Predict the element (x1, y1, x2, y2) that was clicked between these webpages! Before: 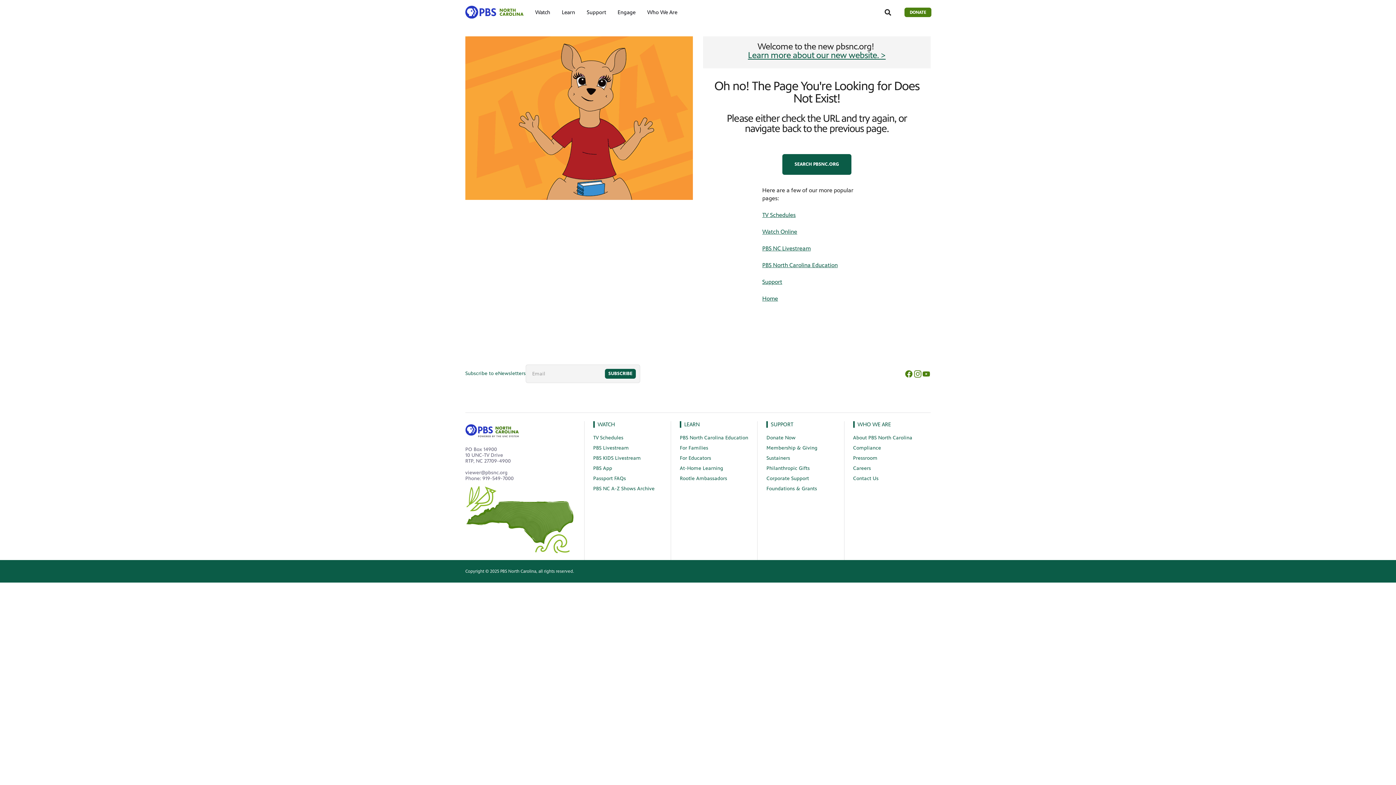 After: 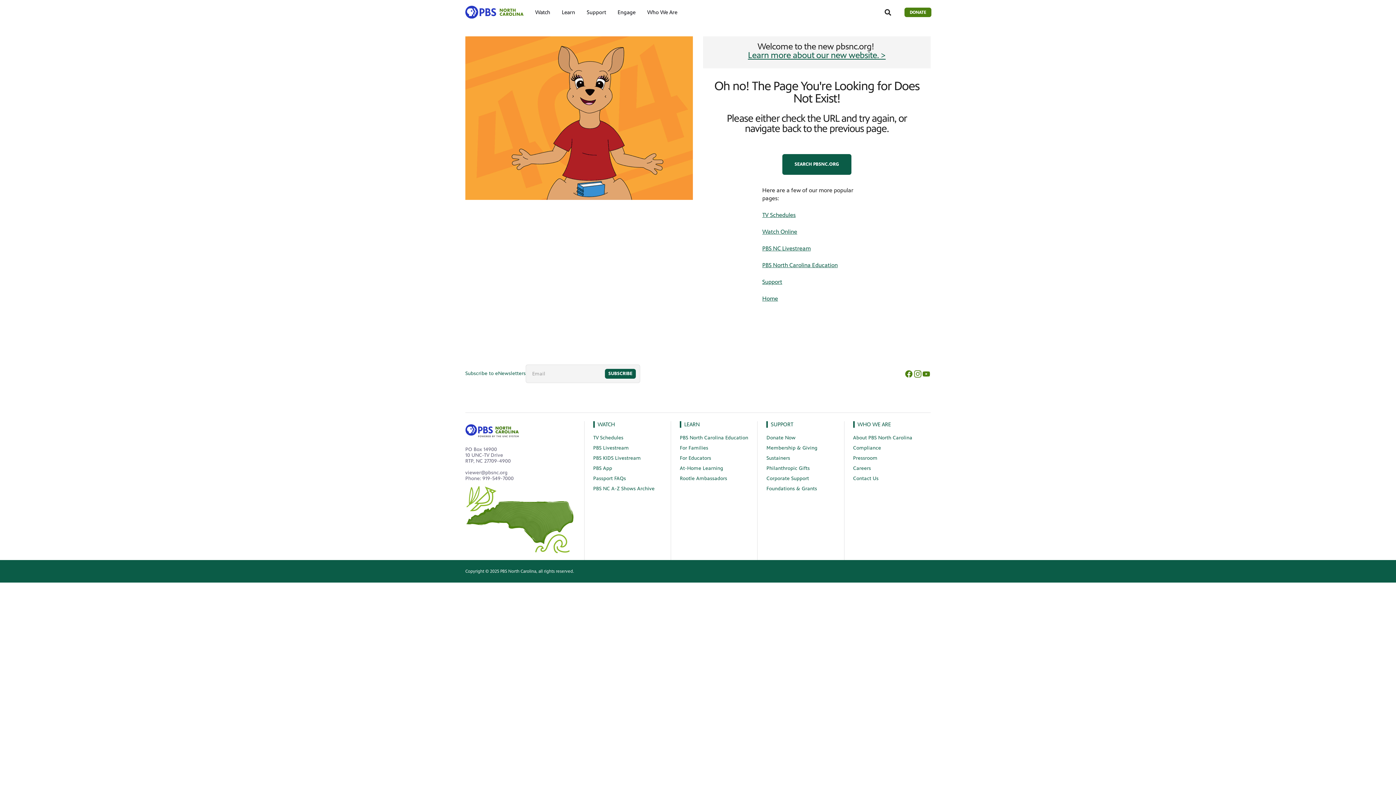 Action: bbox: (904, 369, 913, 378)